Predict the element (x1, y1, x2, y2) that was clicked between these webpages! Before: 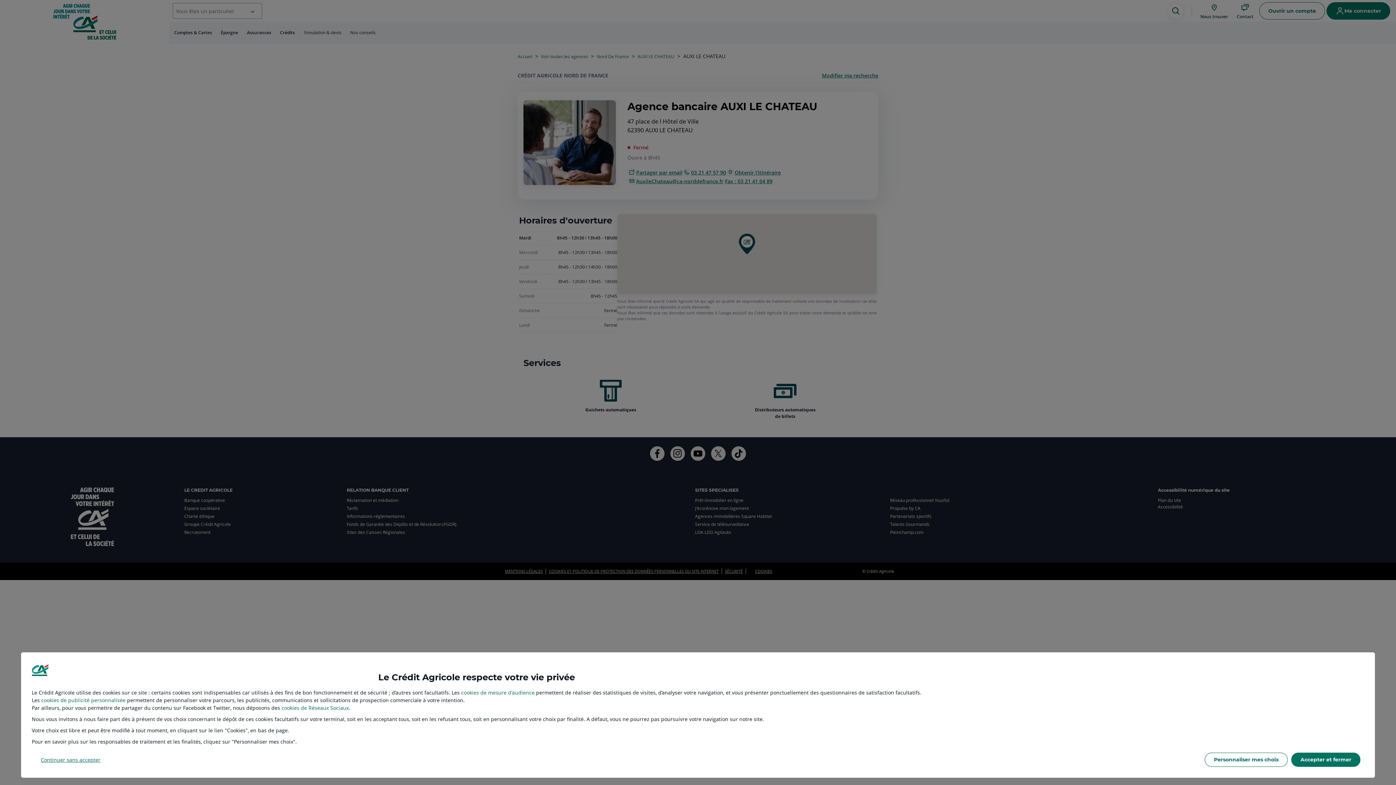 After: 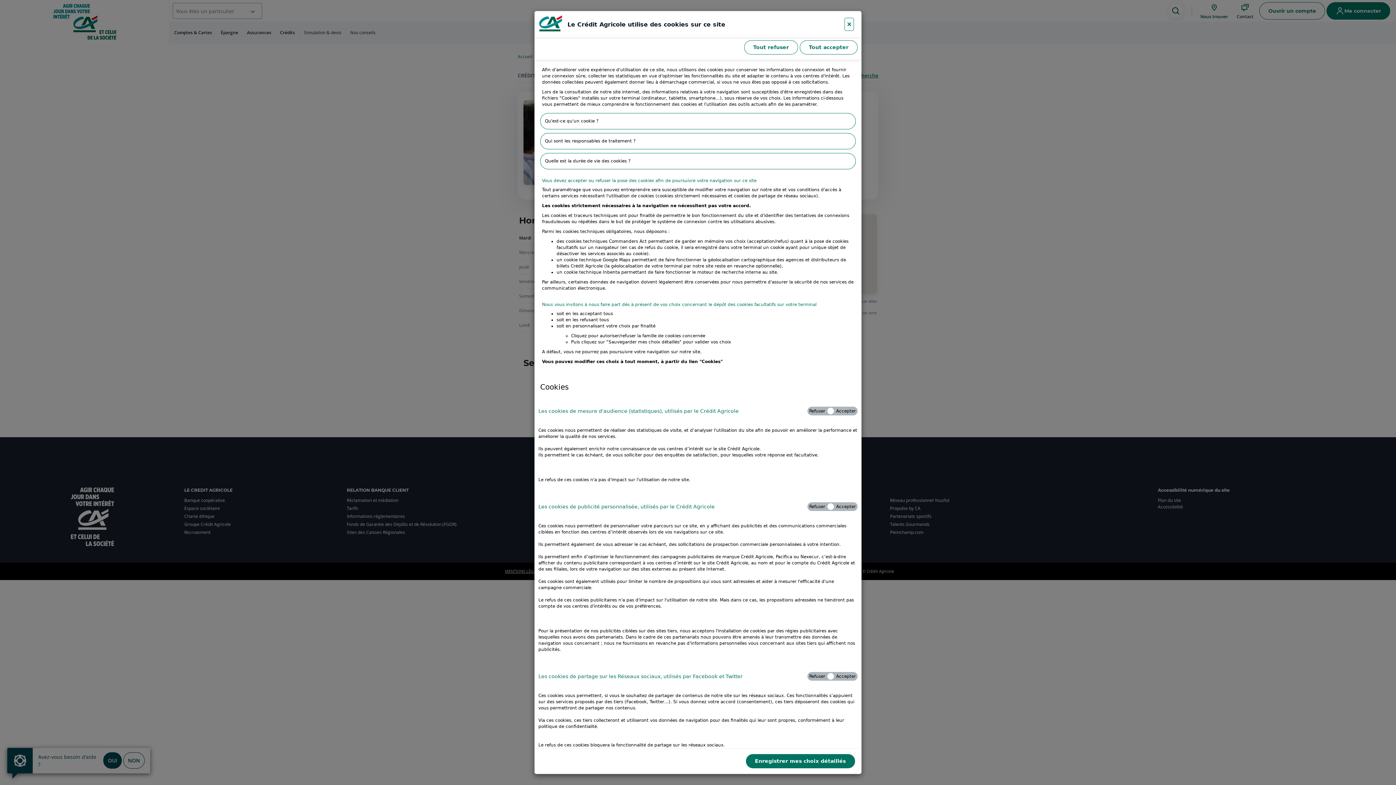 Action: bbox: (1205, 753, 1288, 767) label: Personnaliser mes choix